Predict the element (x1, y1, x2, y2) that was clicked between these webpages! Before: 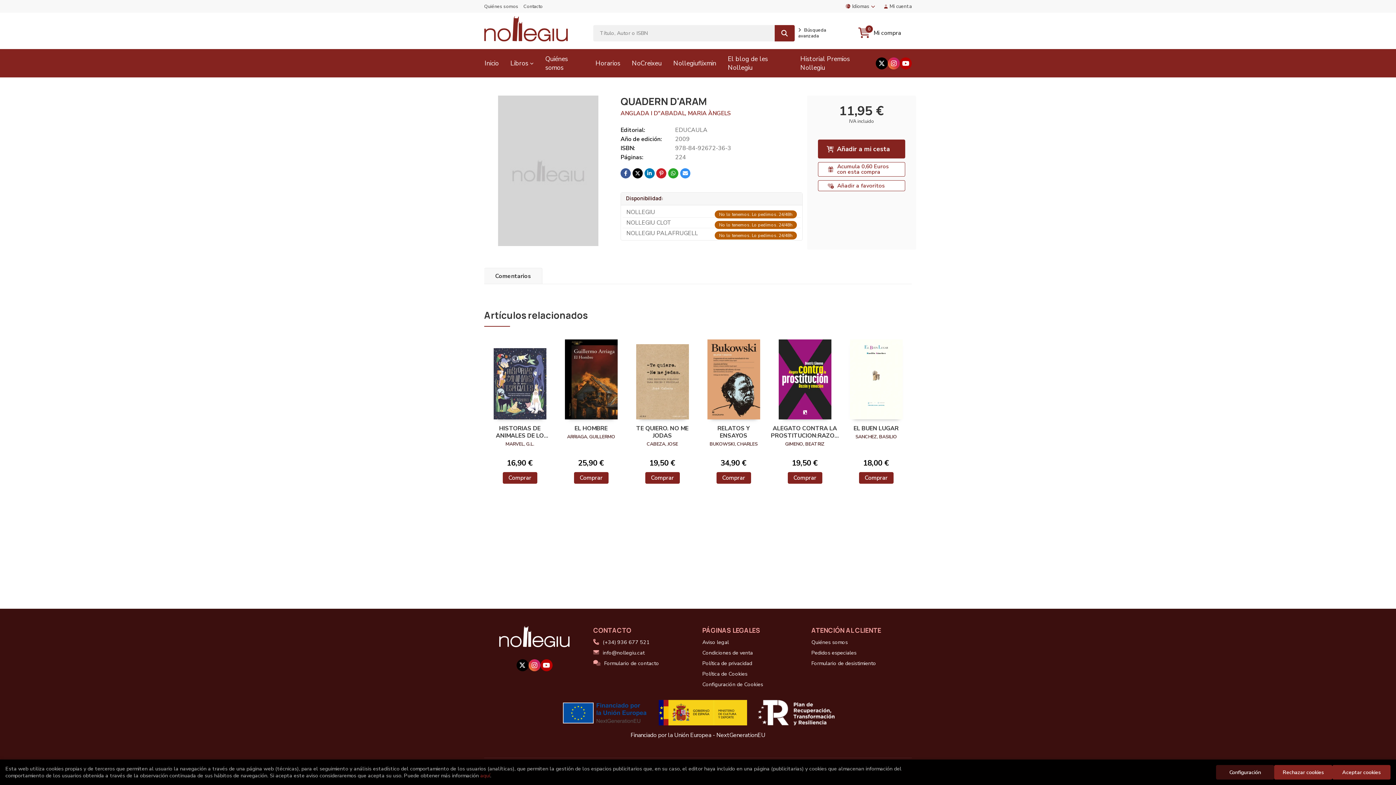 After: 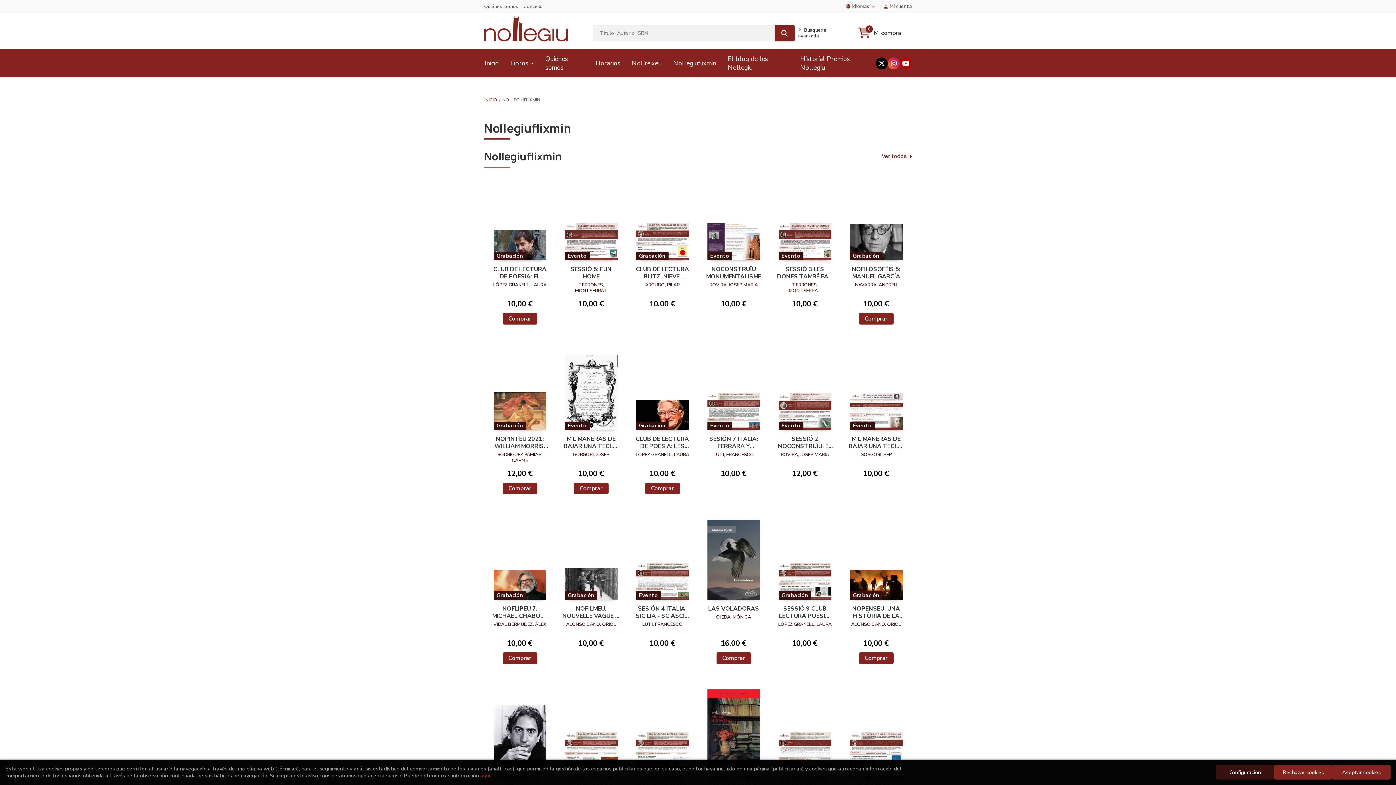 Action: bbox: (667, 53, 722, 73) label: Nollegiuflixmin